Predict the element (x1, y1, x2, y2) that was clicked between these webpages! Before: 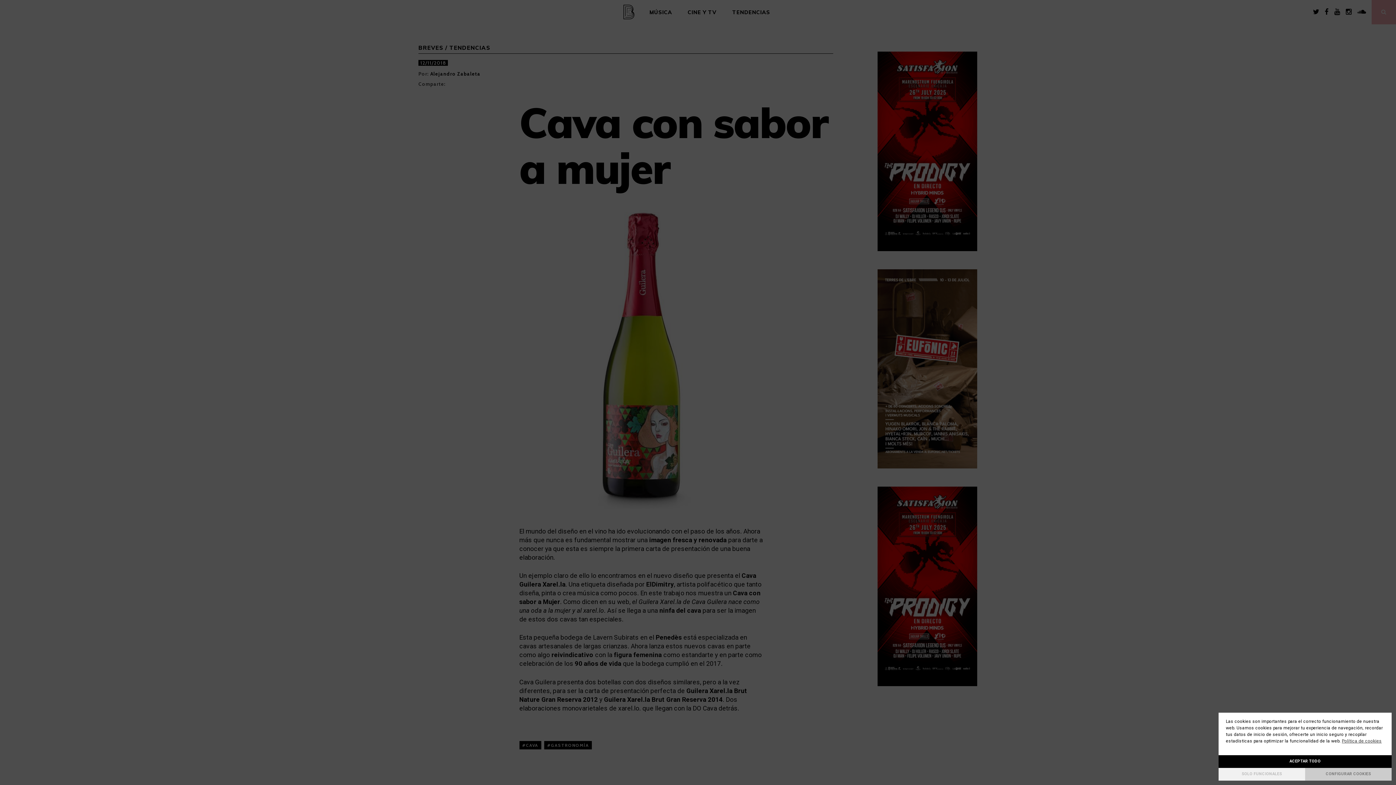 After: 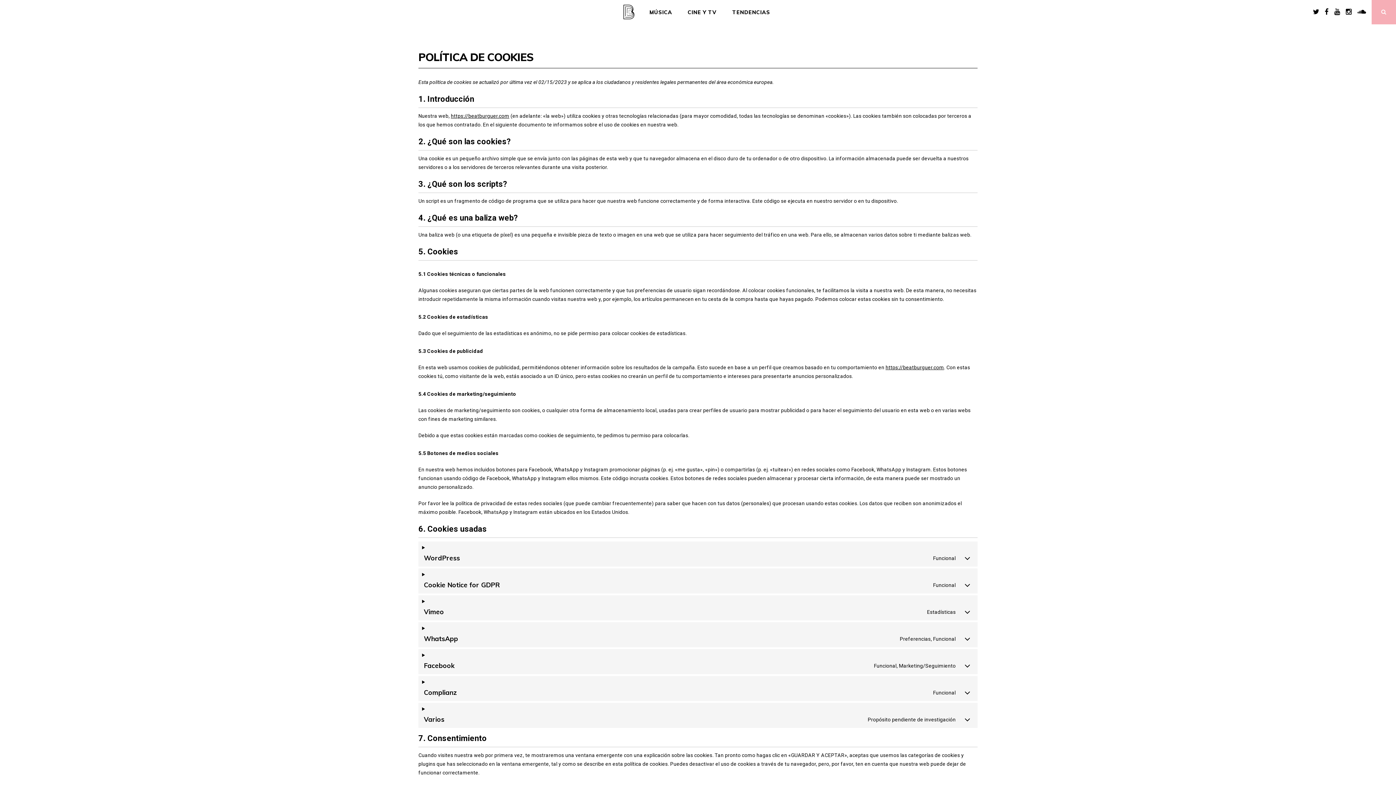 Action: bbox: (1342, 738, 1382, 744) label: Política de cookies